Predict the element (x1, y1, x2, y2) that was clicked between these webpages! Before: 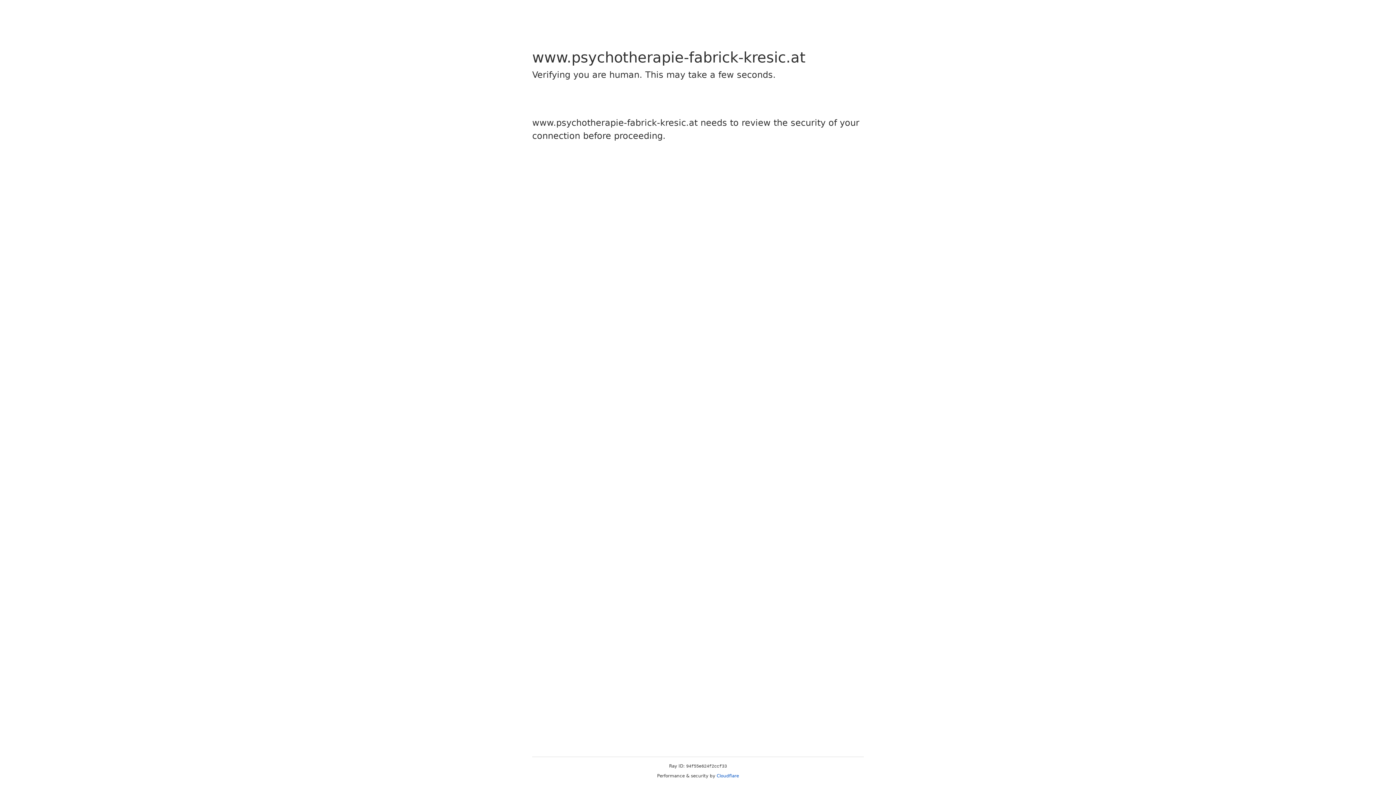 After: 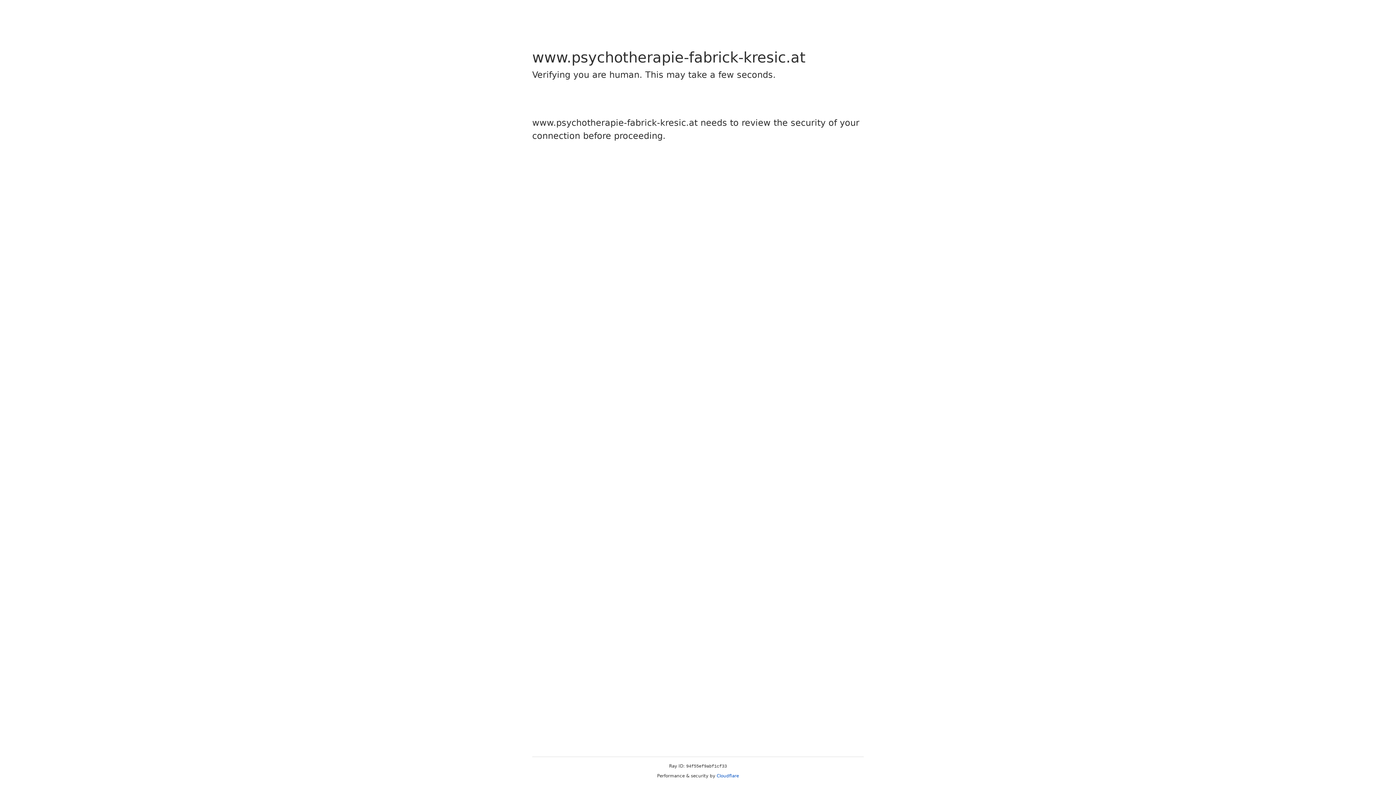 Action: bbox: (716, 773, 739, 778) label: Cloudflare